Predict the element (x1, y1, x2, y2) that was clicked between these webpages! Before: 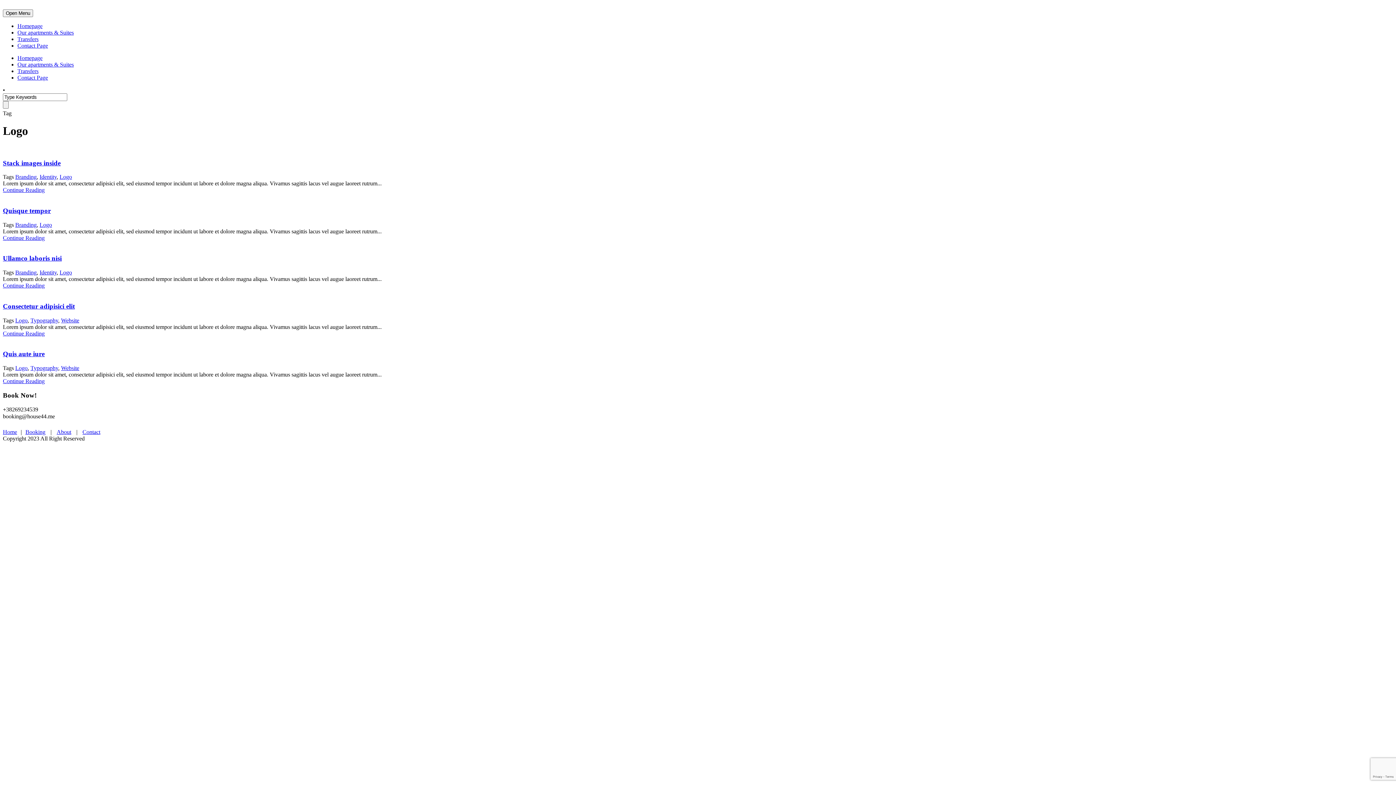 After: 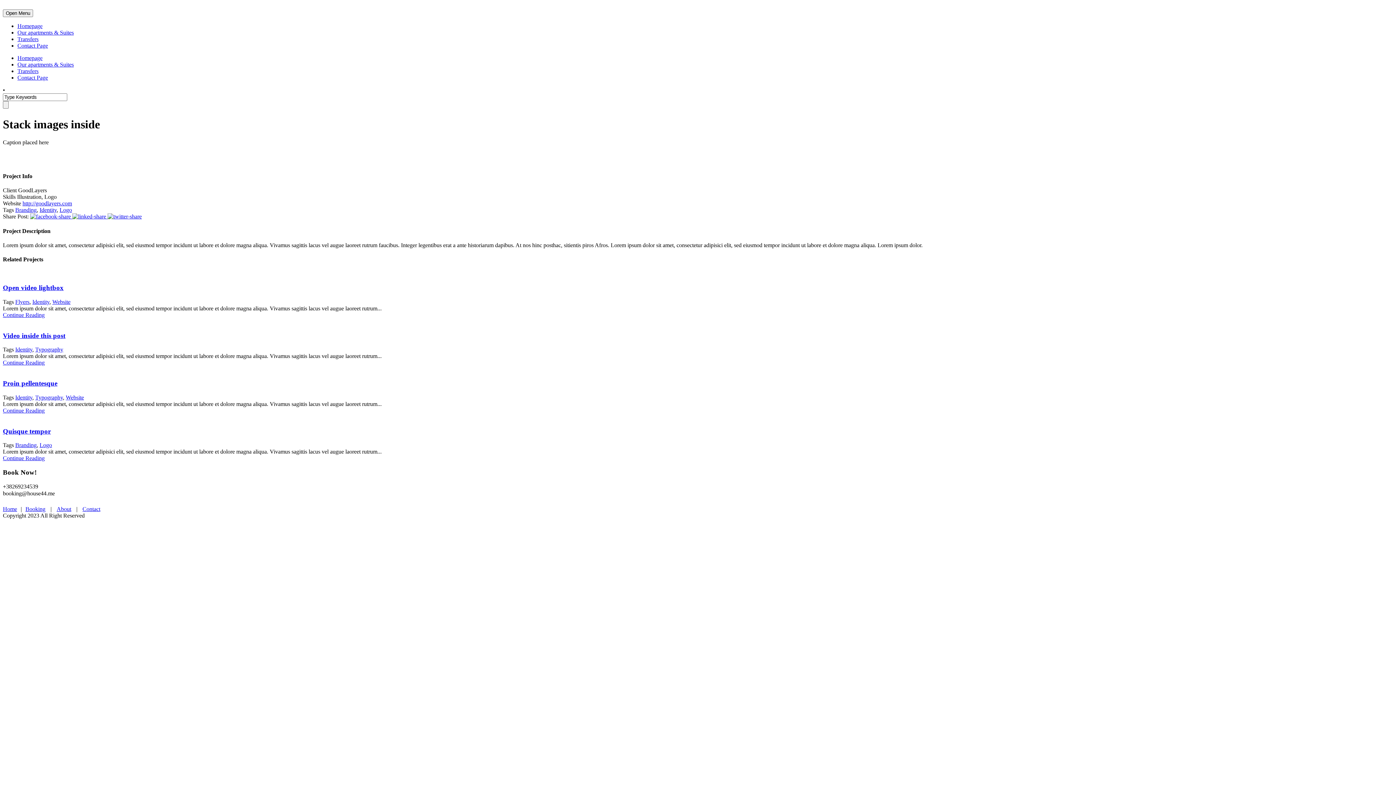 Action: bbox: (2, 159, 60, 166) label: Stack images inside